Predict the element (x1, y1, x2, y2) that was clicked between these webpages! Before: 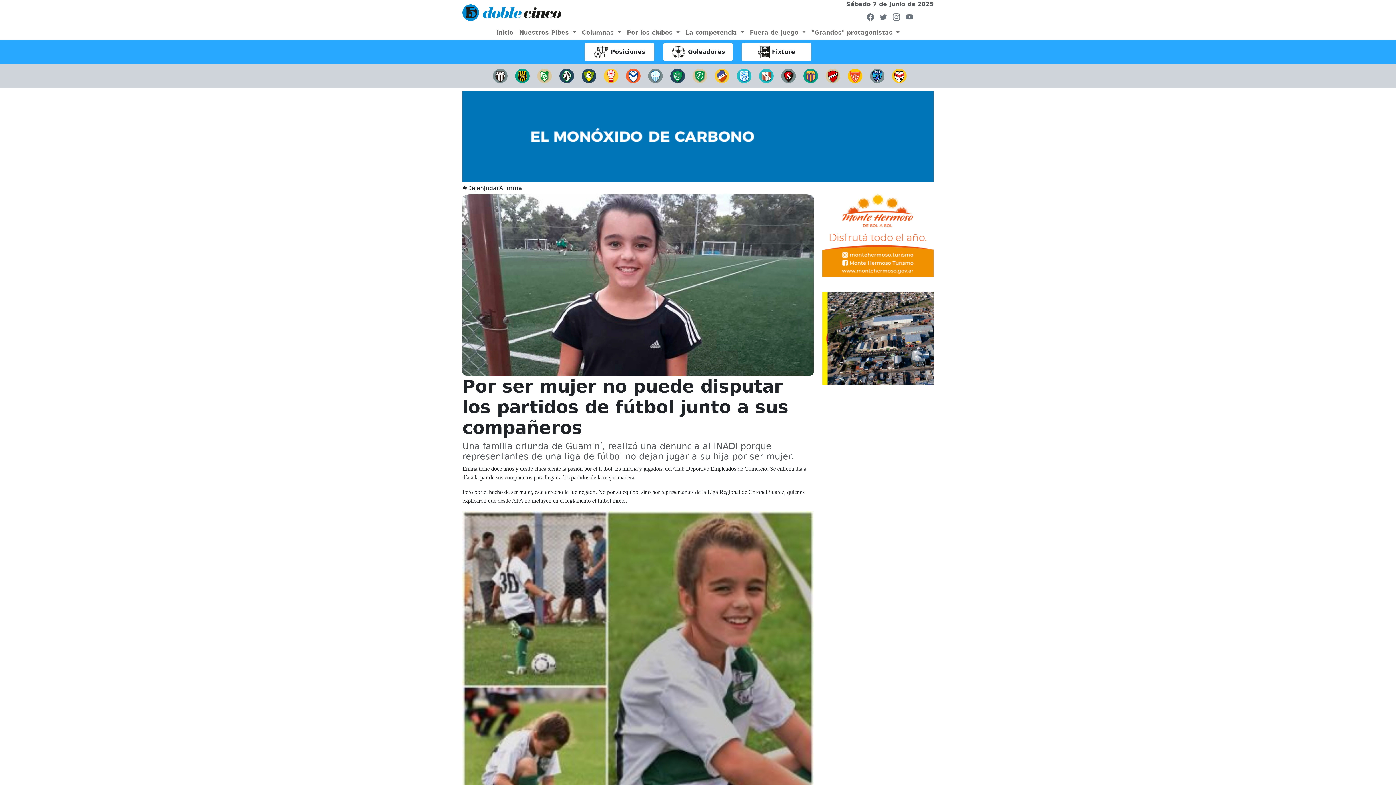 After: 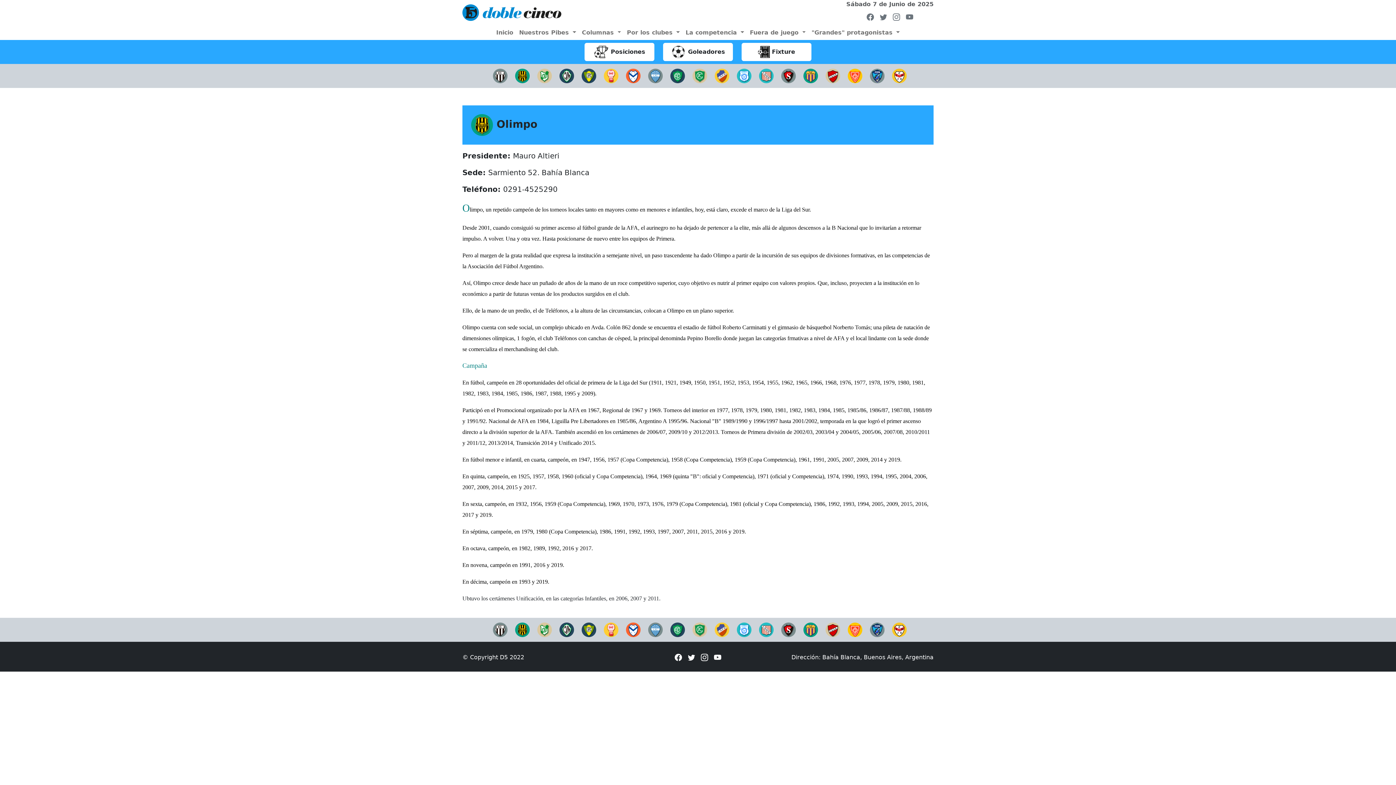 Action: bbox: (515, 72, 529, 79)